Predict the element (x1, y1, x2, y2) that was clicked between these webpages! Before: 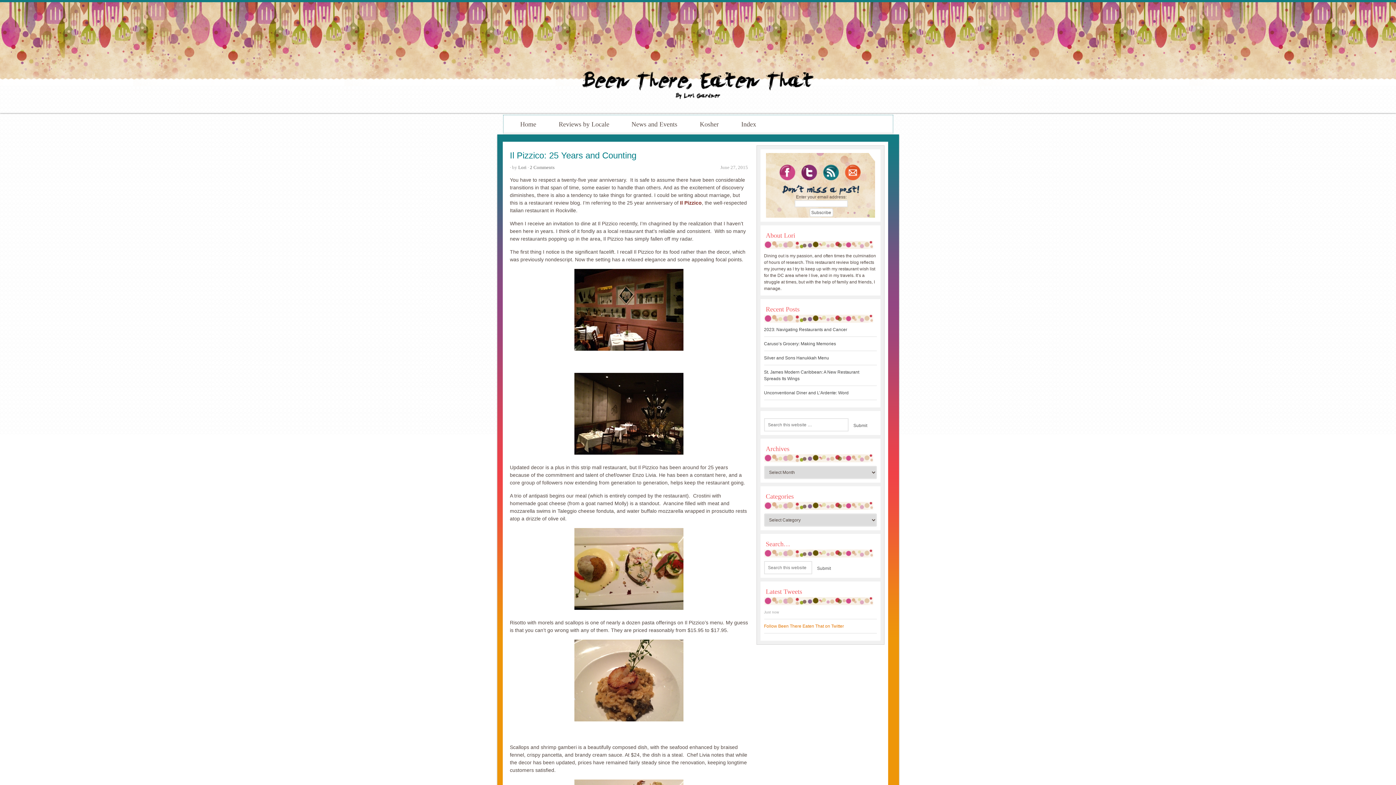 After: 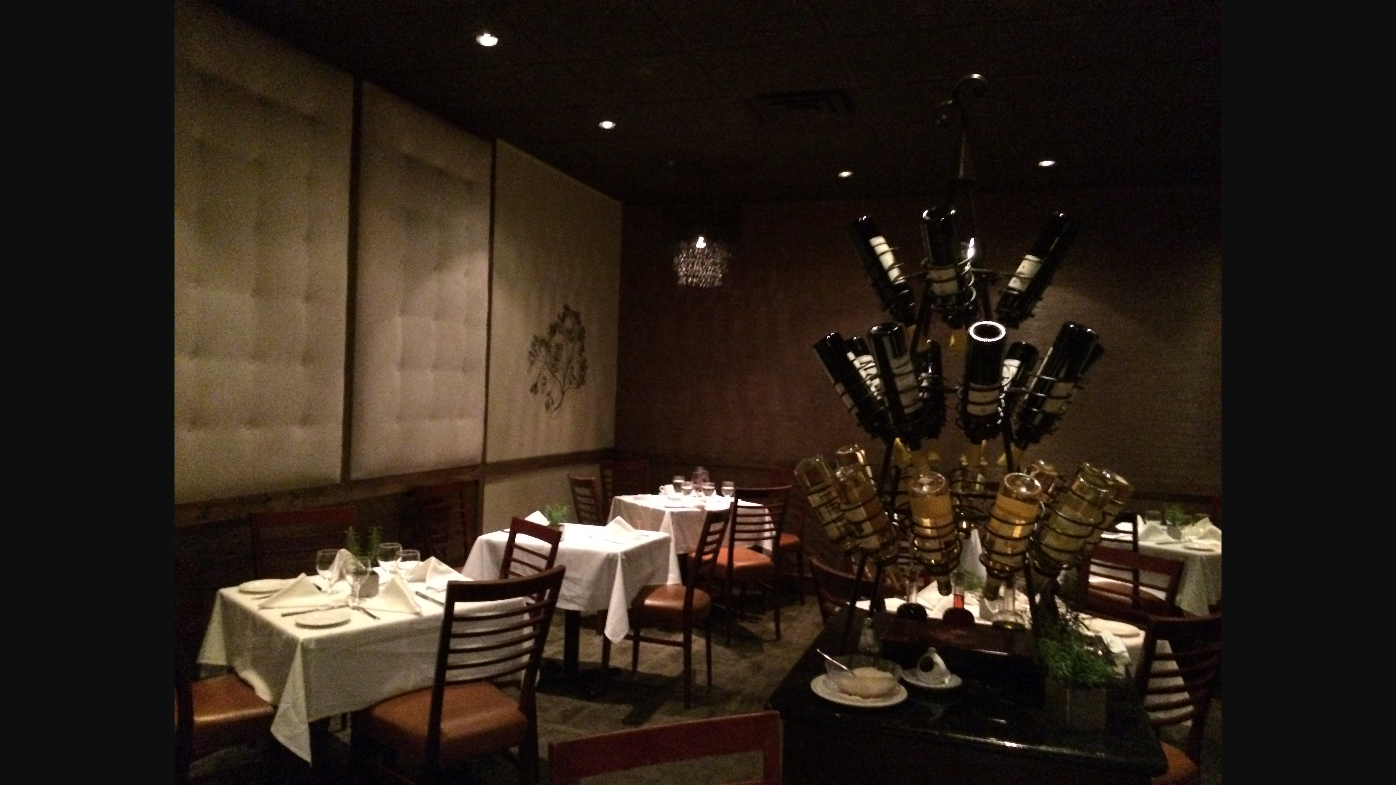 Action: bbox: (510, 373, 748, 454)